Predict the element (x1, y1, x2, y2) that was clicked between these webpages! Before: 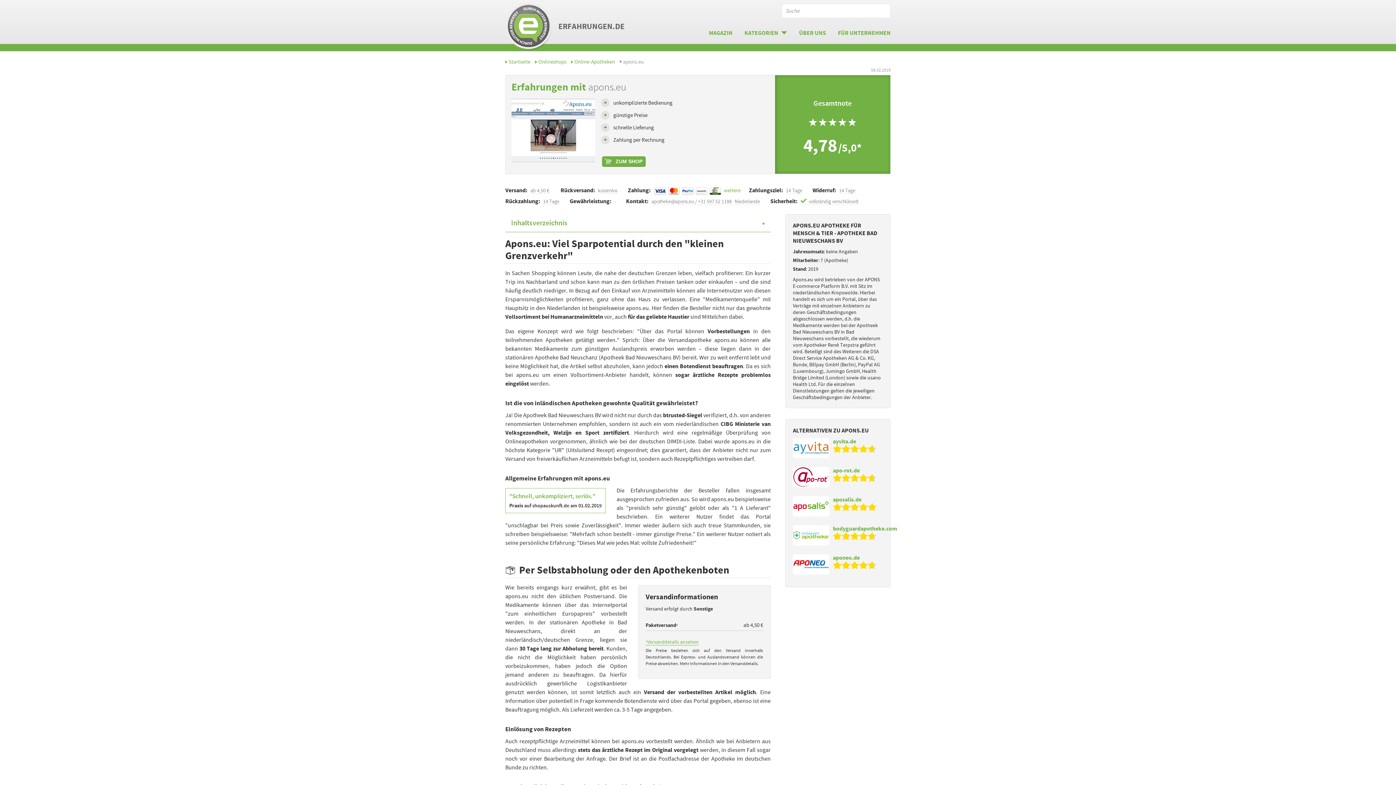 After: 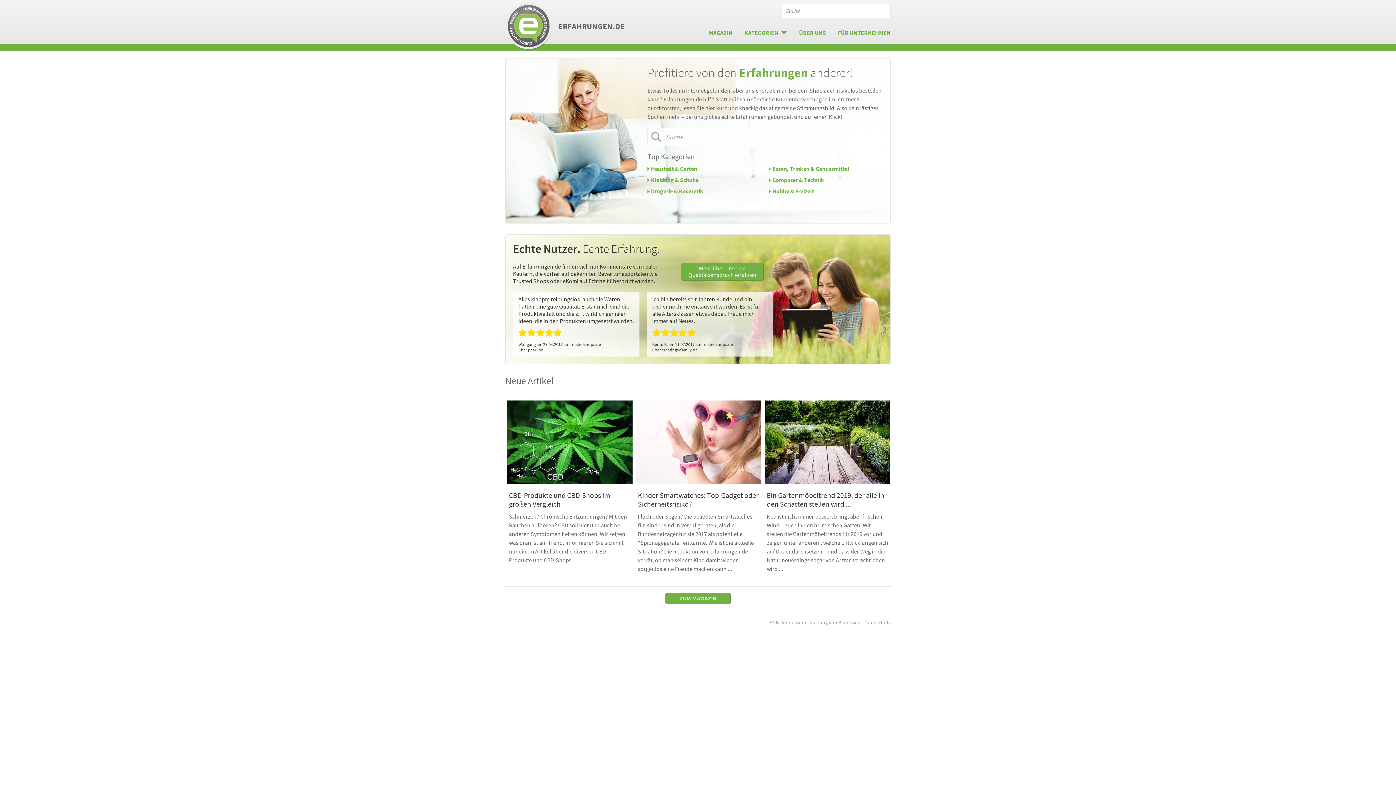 Action: label: Startseite bbox: (505, 58, 530, 65)